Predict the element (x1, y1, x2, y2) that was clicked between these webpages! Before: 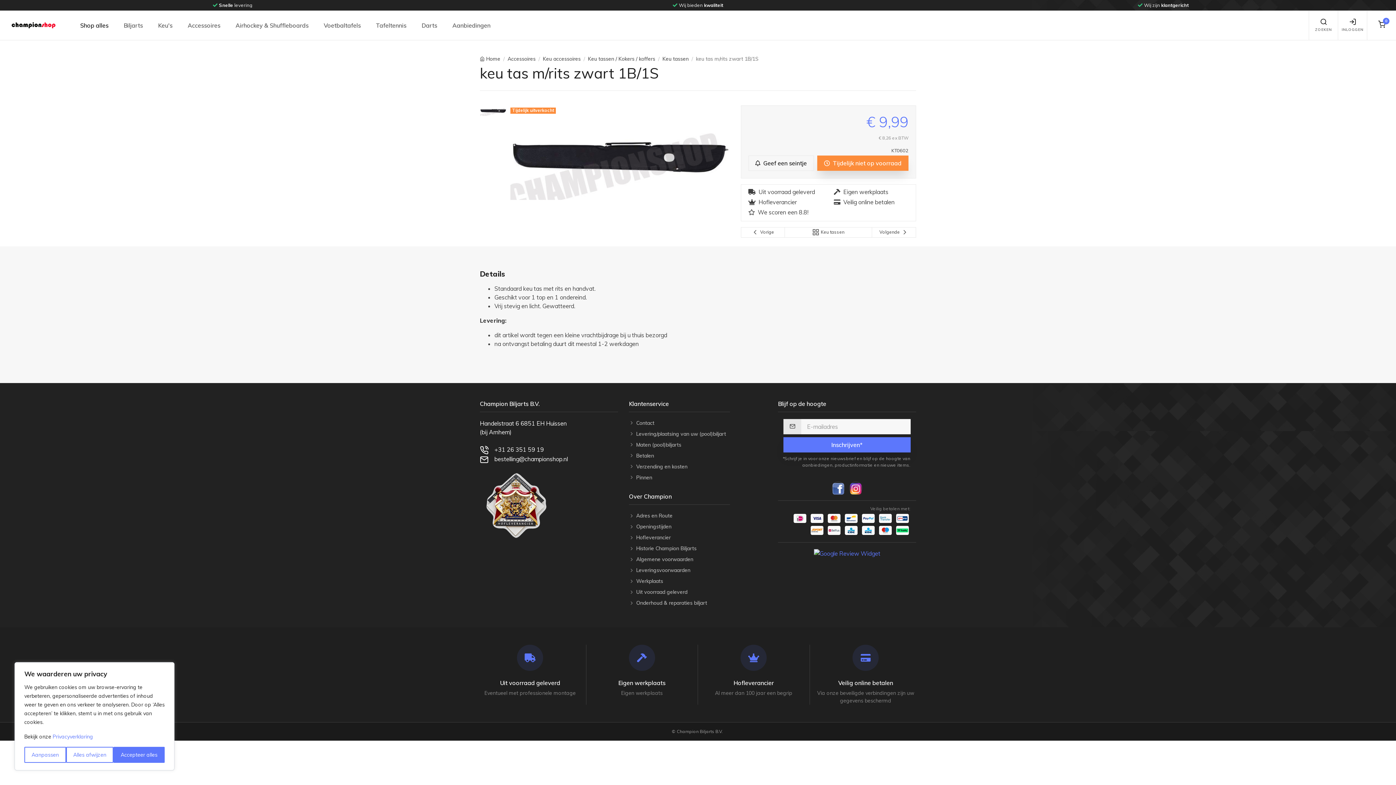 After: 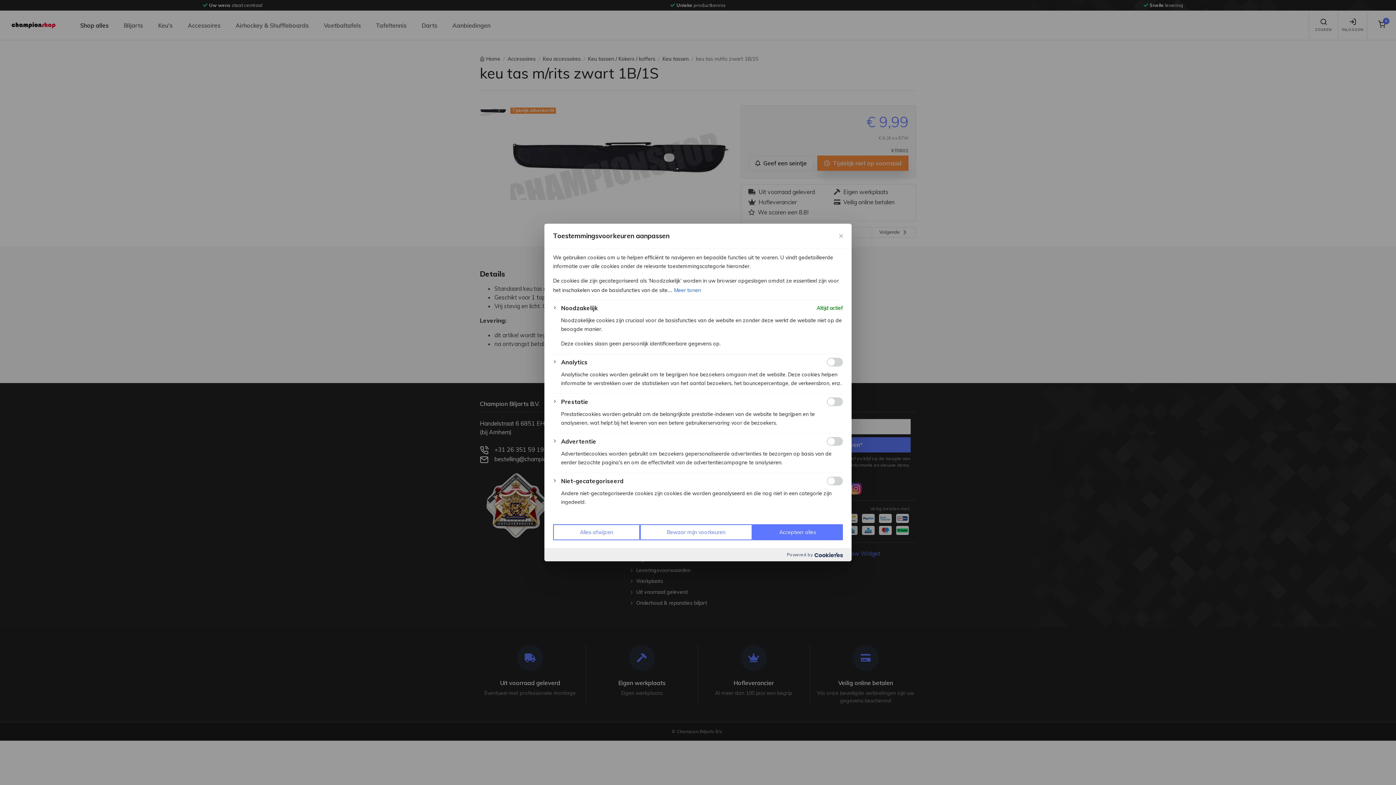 Action: label: Aanpassen bbox: (24, 747, 66, 763)